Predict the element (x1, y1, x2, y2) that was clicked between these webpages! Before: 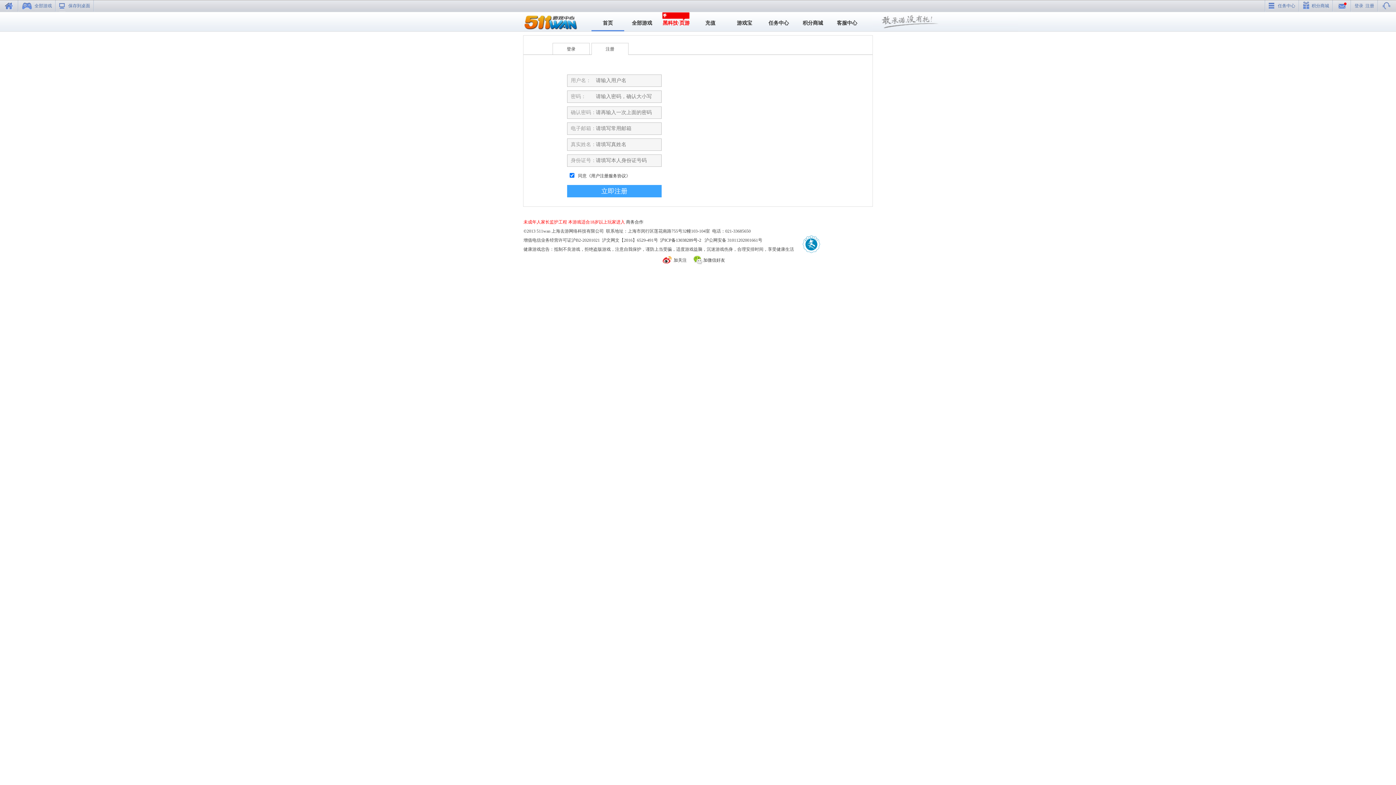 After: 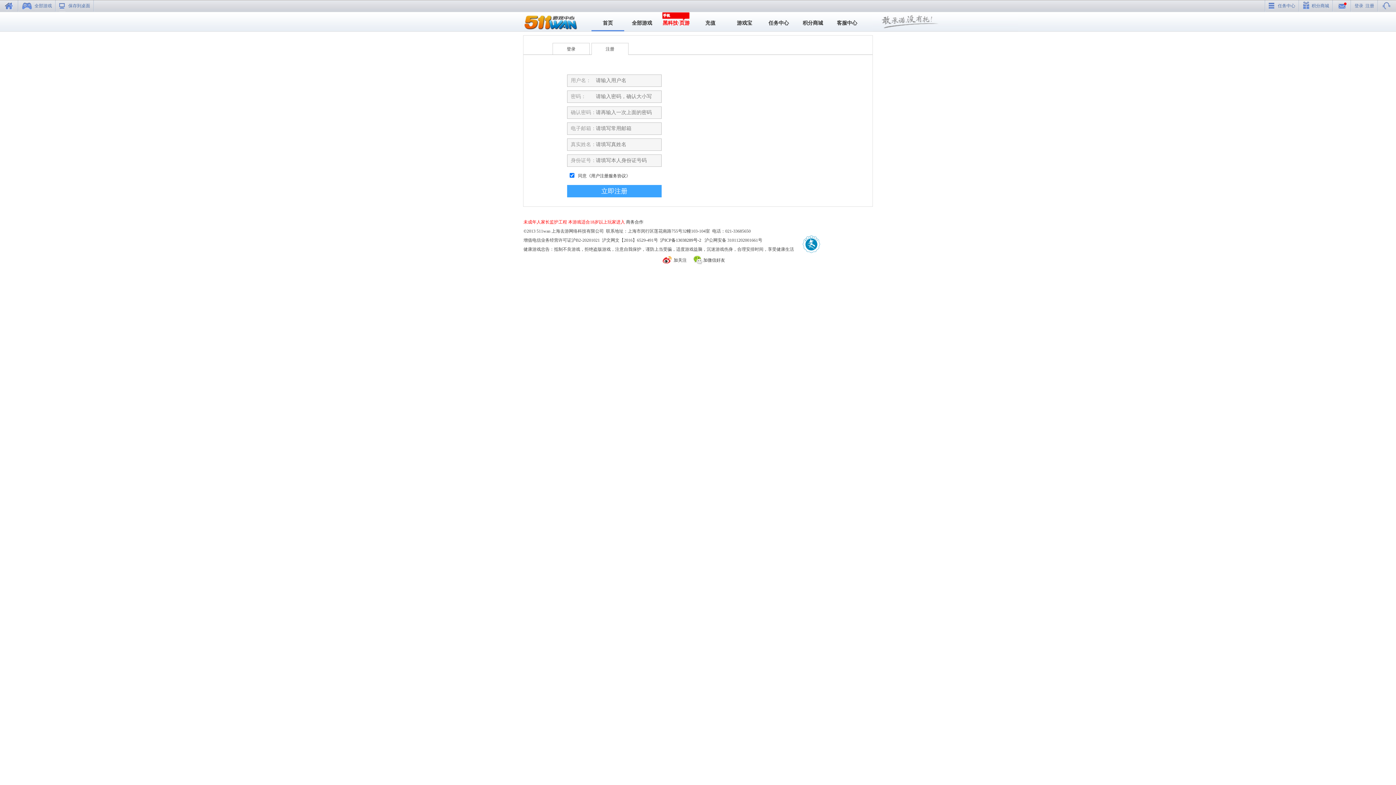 Action: label: 保存到桌面 bbox: (68, 3, 90, 8)